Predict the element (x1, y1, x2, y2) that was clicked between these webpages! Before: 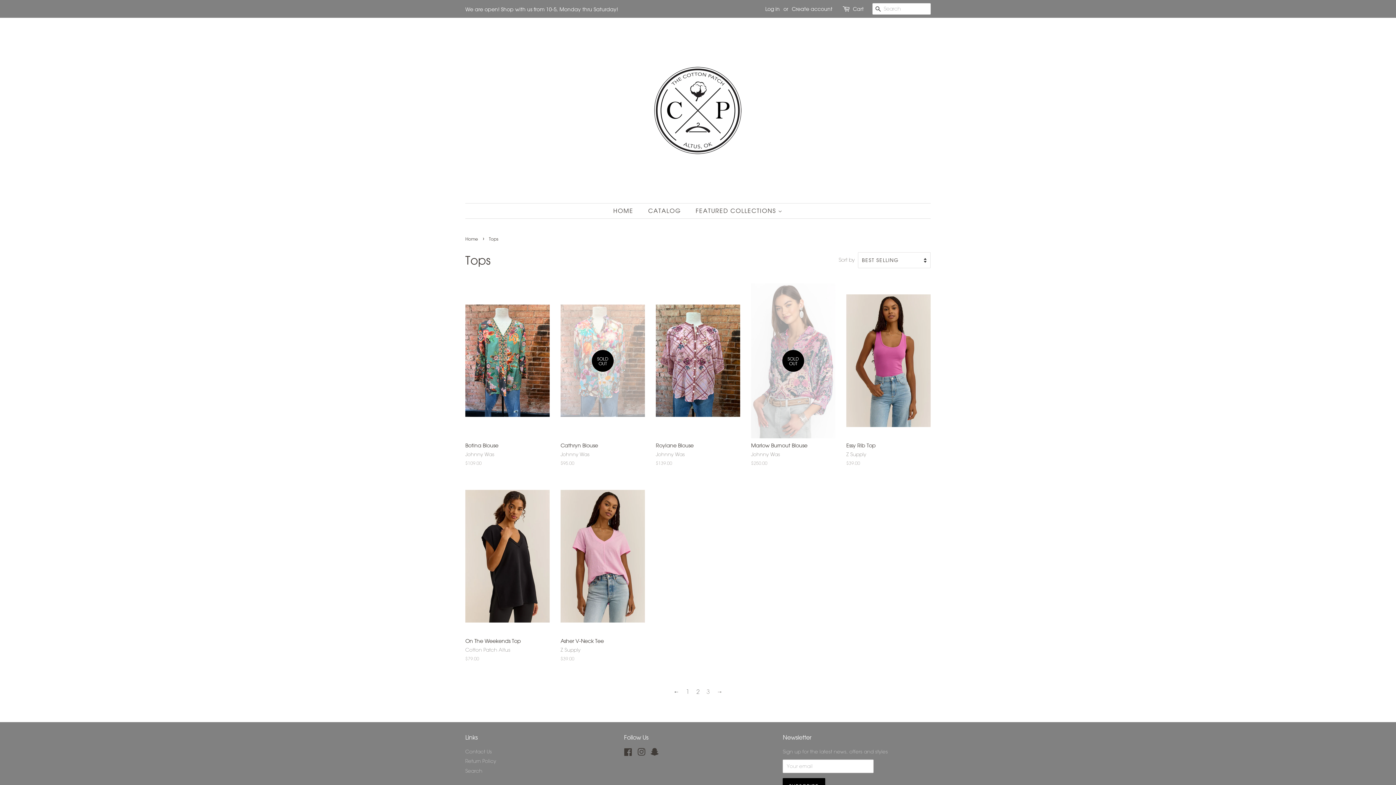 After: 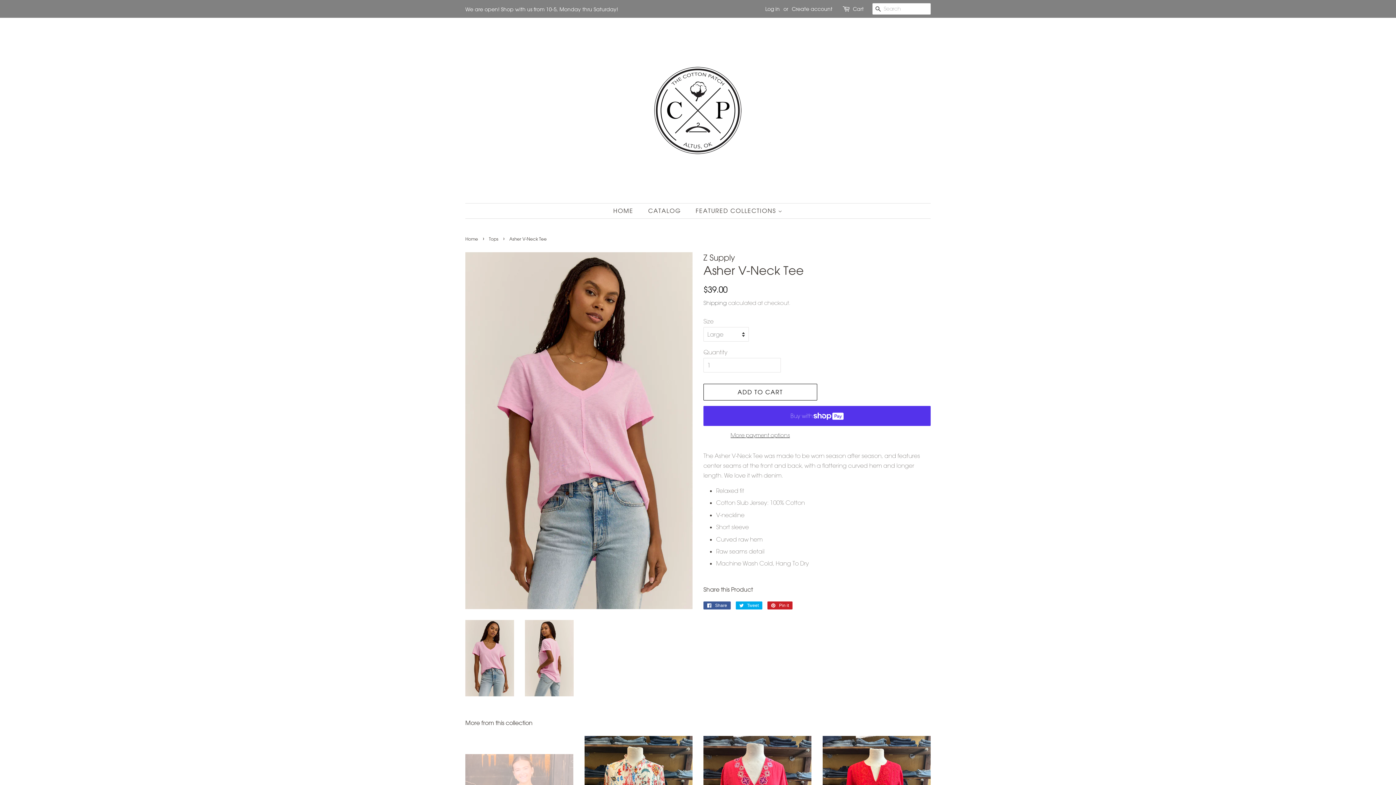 Action: label: Asher V-Neck Tee

Z Supply

Regular price
$39.00 bbox: (560, 479, 645, 674)